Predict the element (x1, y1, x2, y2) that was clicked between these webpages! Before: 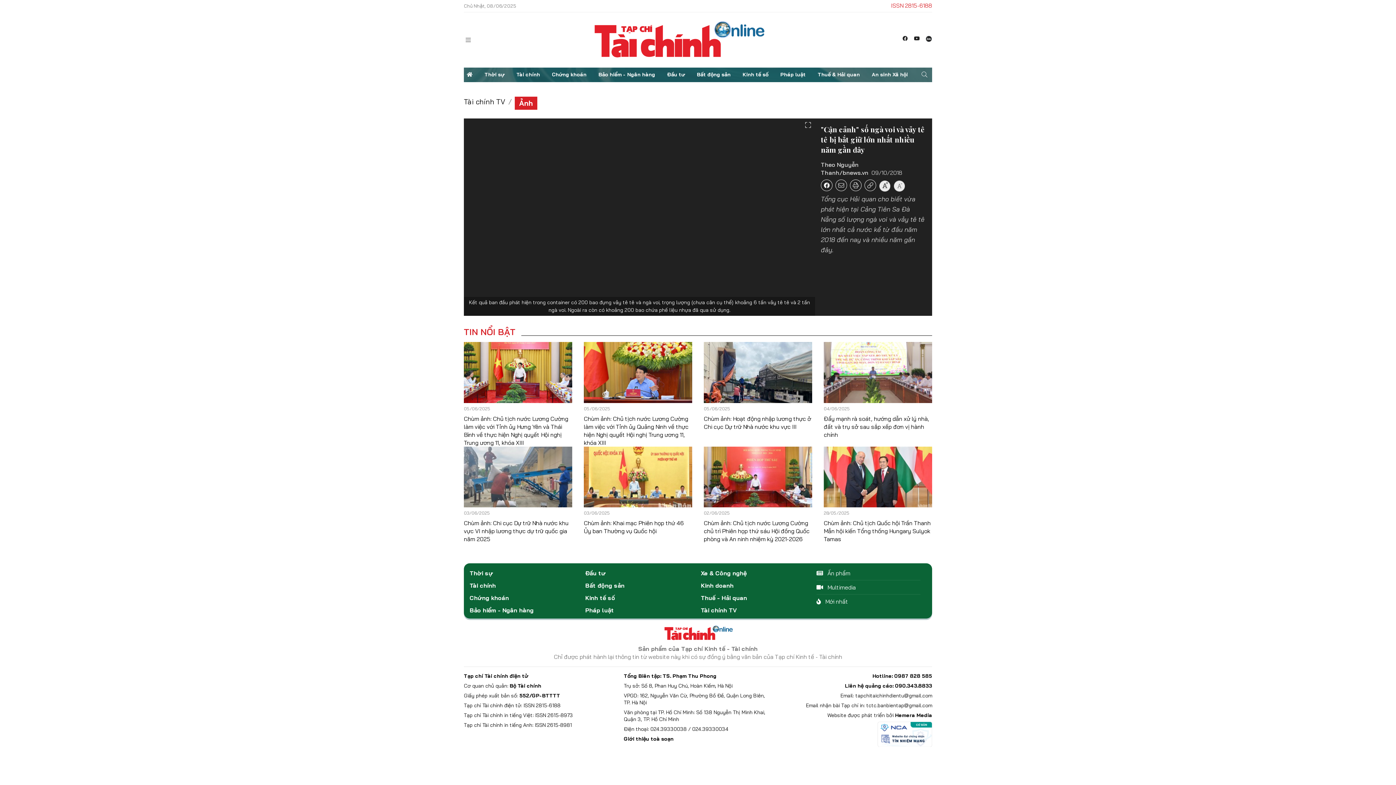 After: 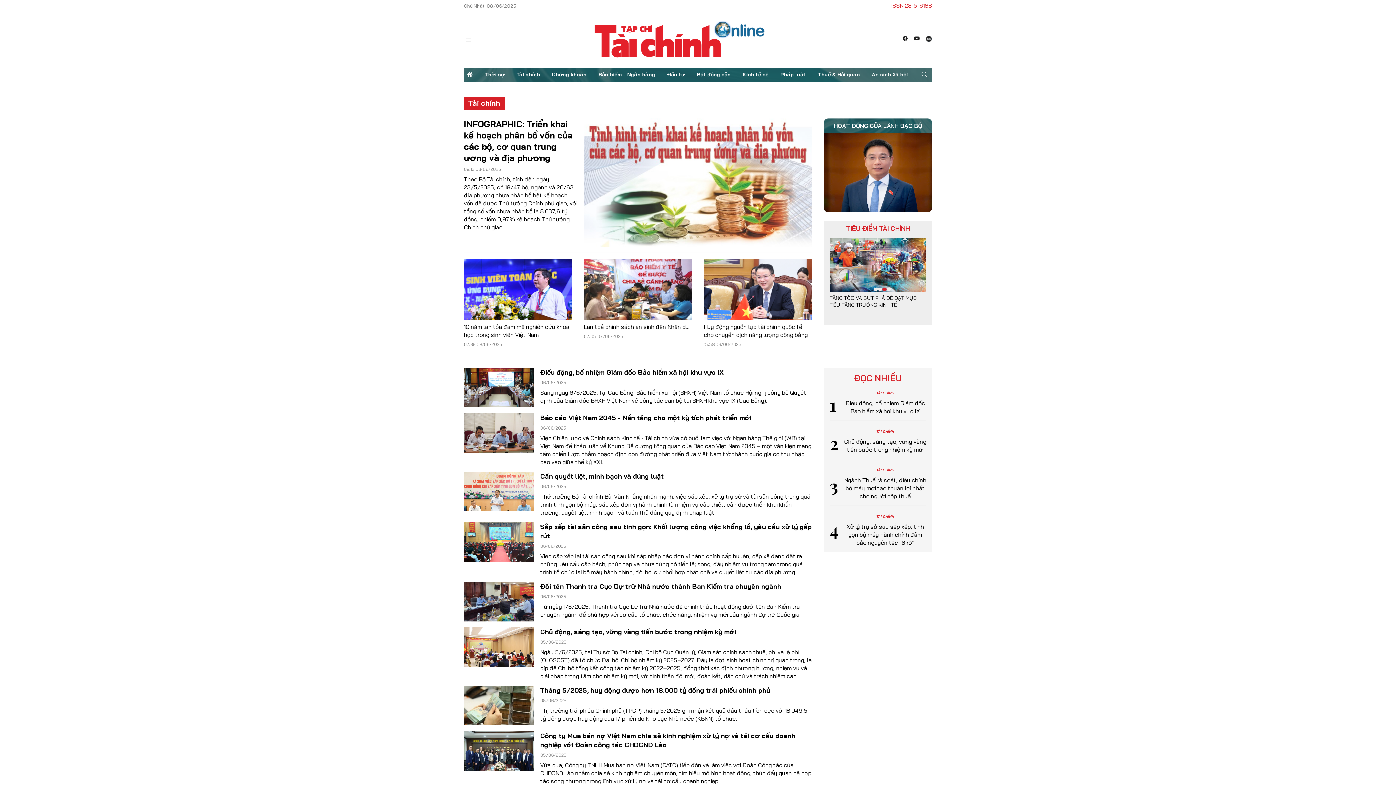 Action: label: Tài chính bbox: (469, 582, 496, 589)